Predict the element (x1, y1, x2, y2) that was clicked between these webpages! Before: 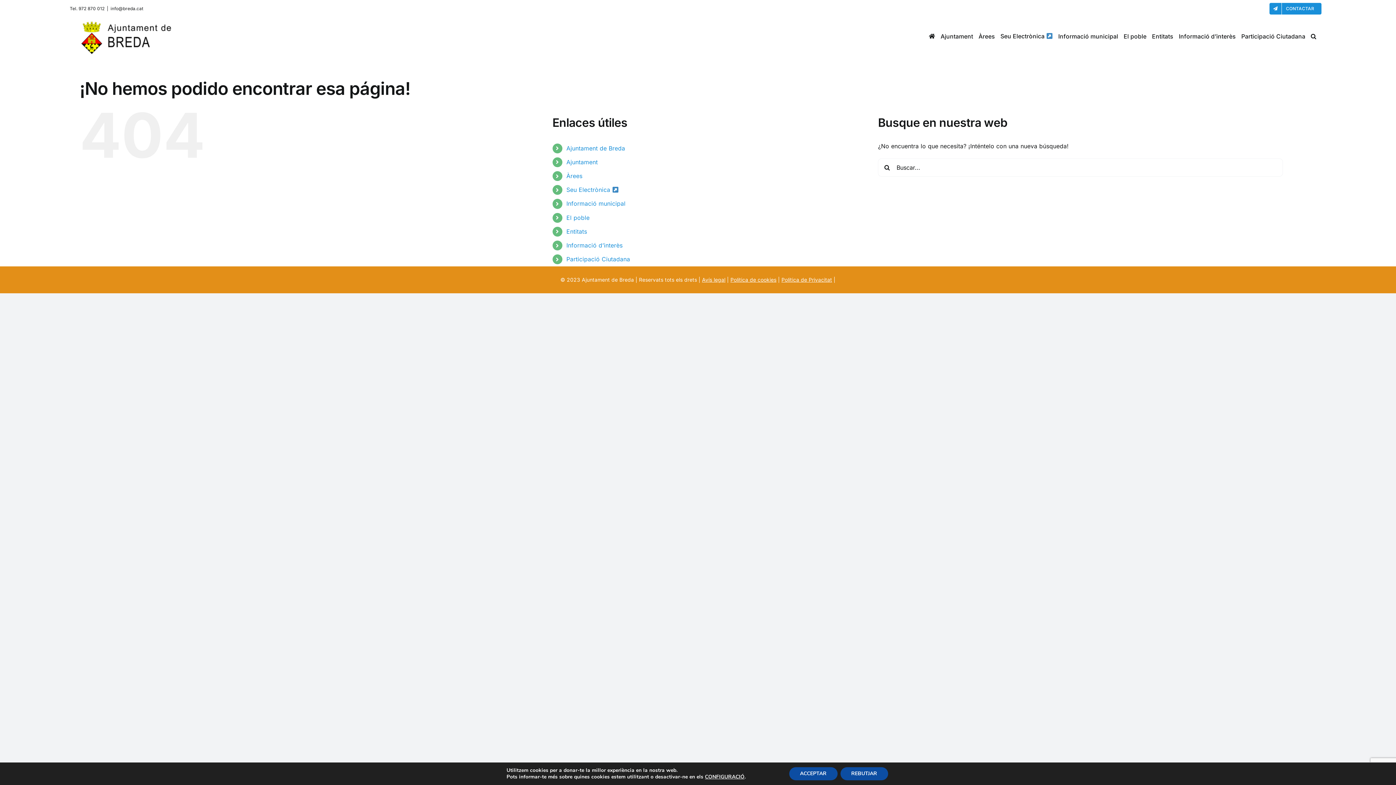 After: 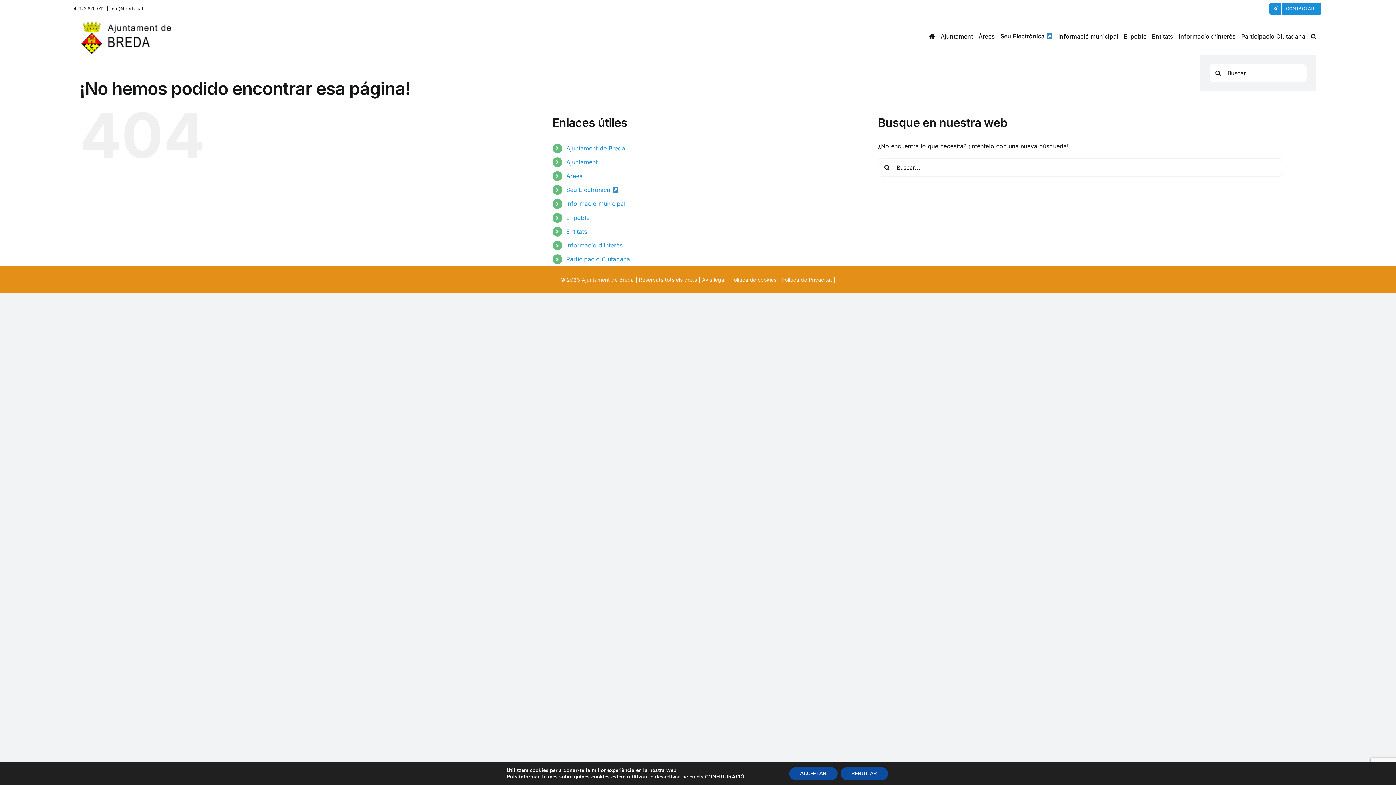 Action: bbox: (1311, 17, 1316, 54) label: Buscar